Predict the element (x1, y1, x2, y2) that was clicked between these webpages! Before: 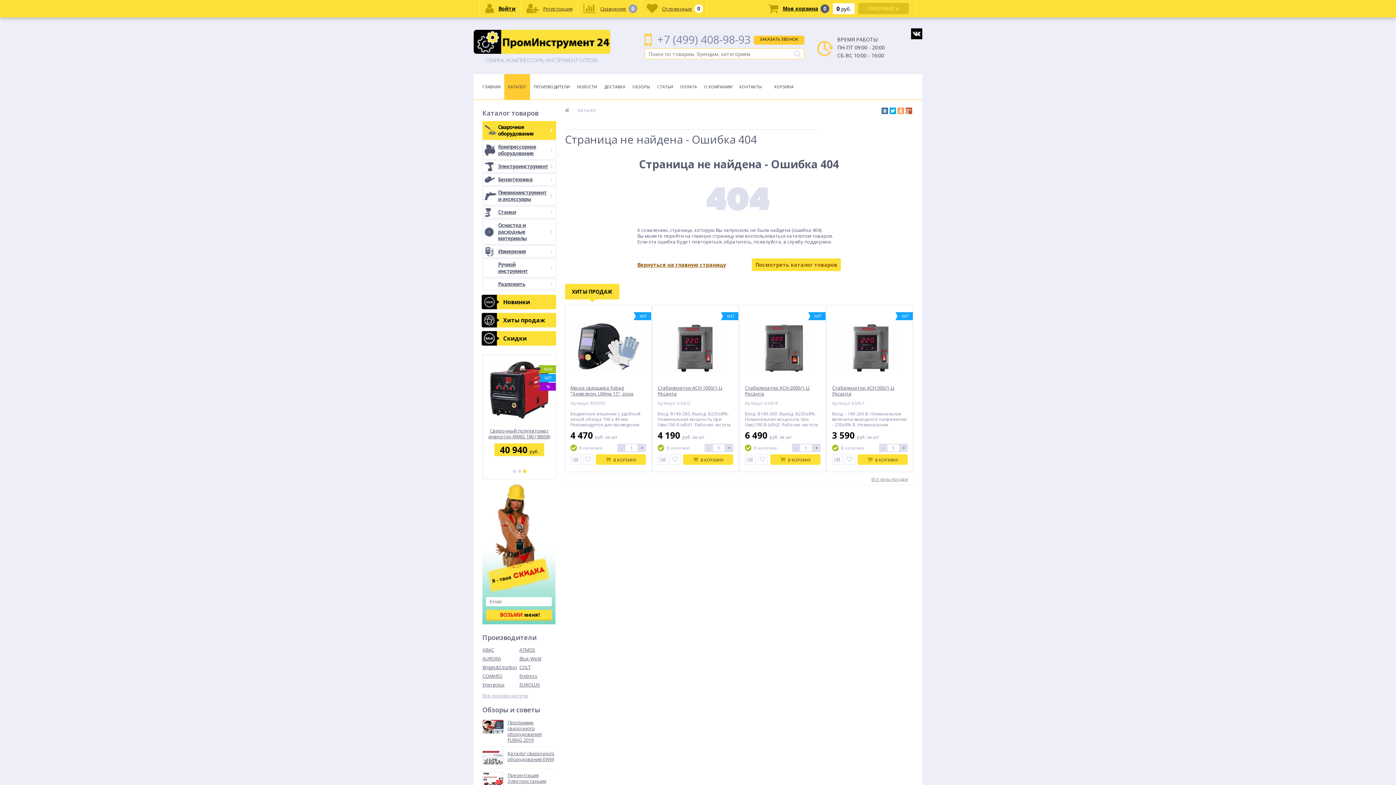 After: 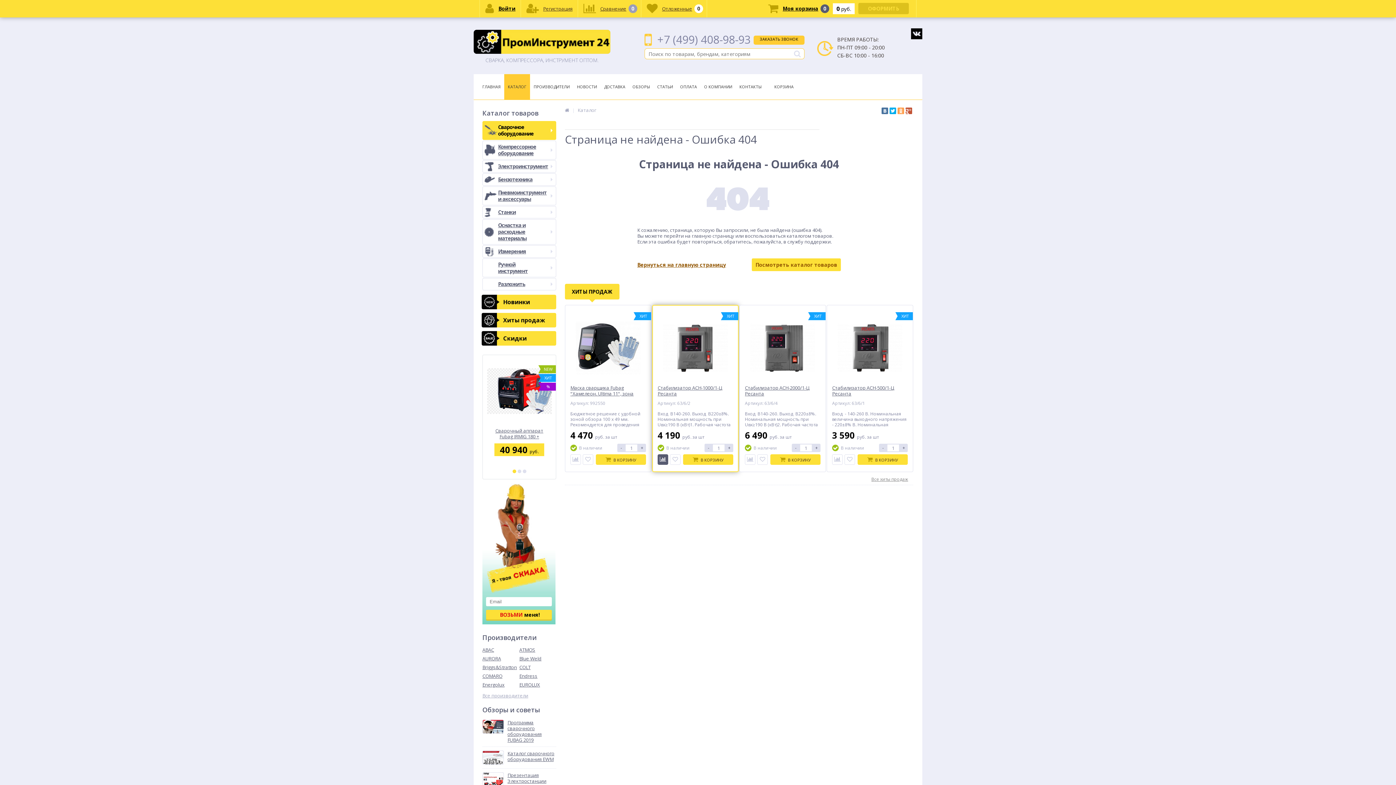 Action: bbox: (657, 454, 668, 465)